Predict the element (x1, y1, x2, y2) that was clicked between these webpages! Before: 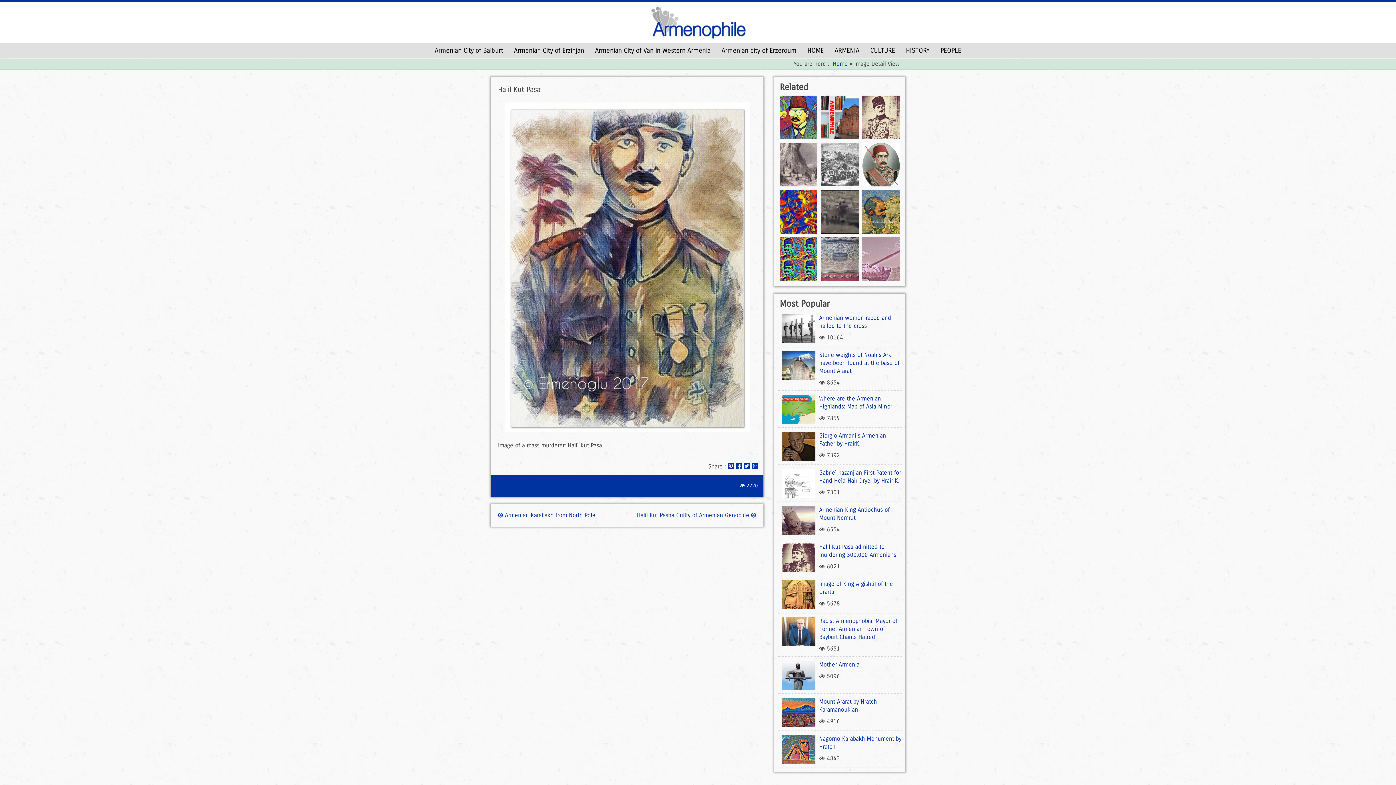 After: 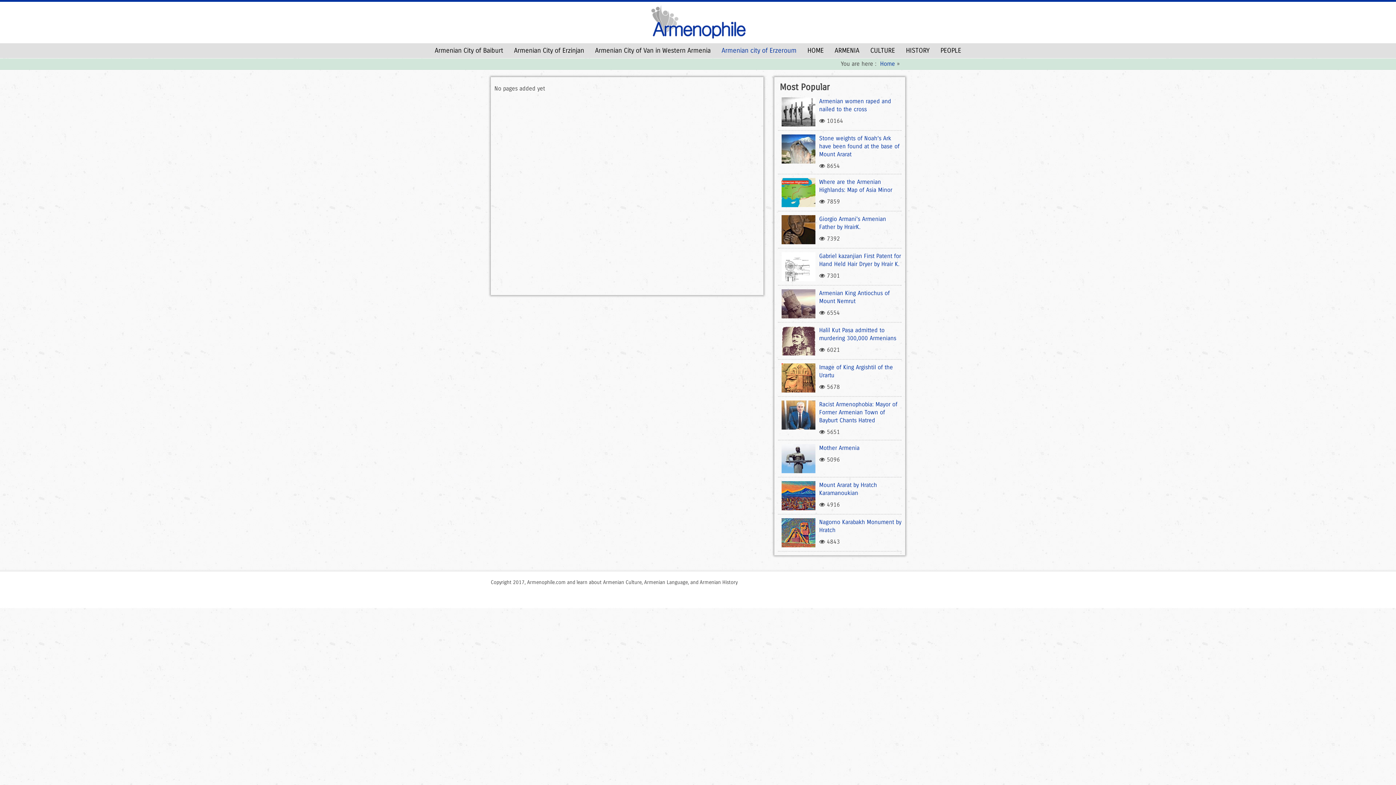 Action: label: Armenian city of Erzeroum bbox: (716, 43, 802, 58)